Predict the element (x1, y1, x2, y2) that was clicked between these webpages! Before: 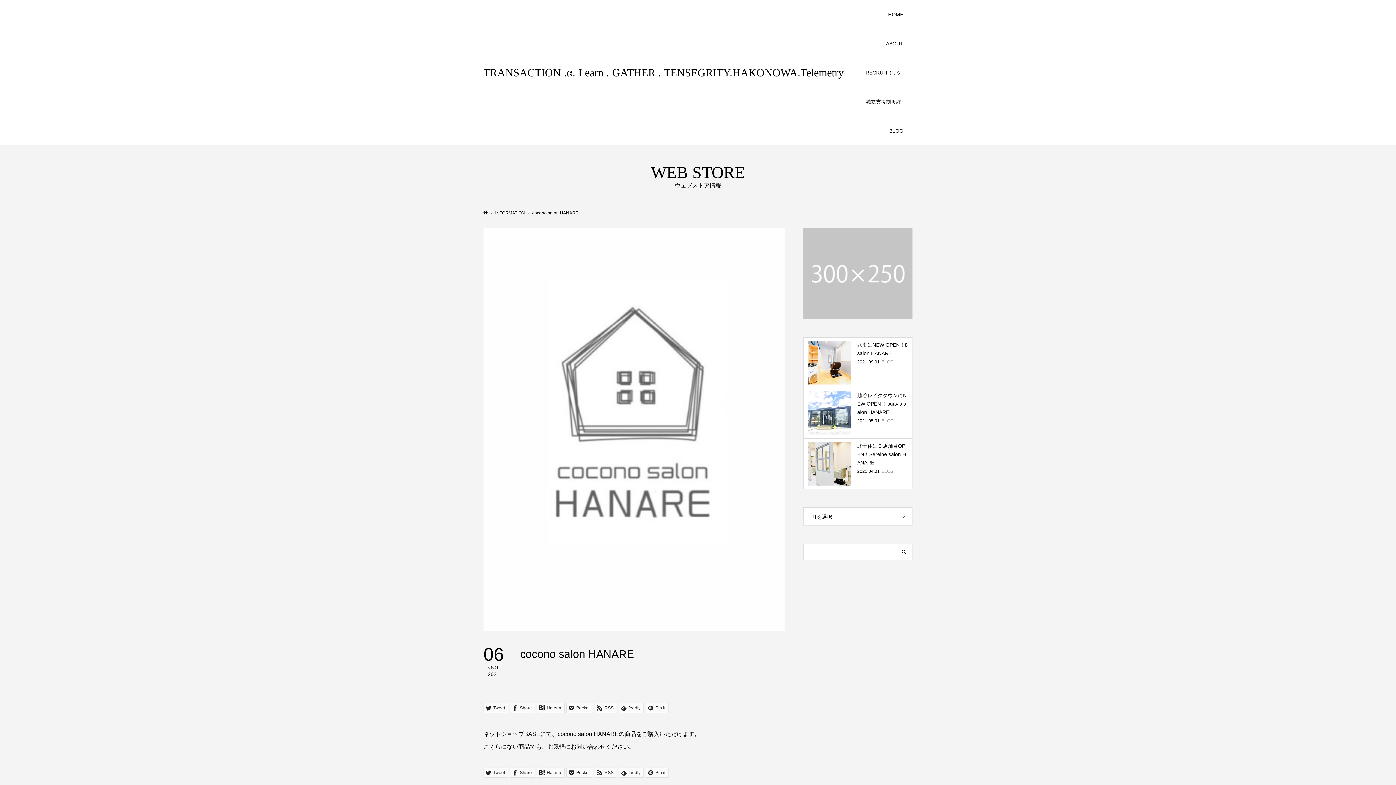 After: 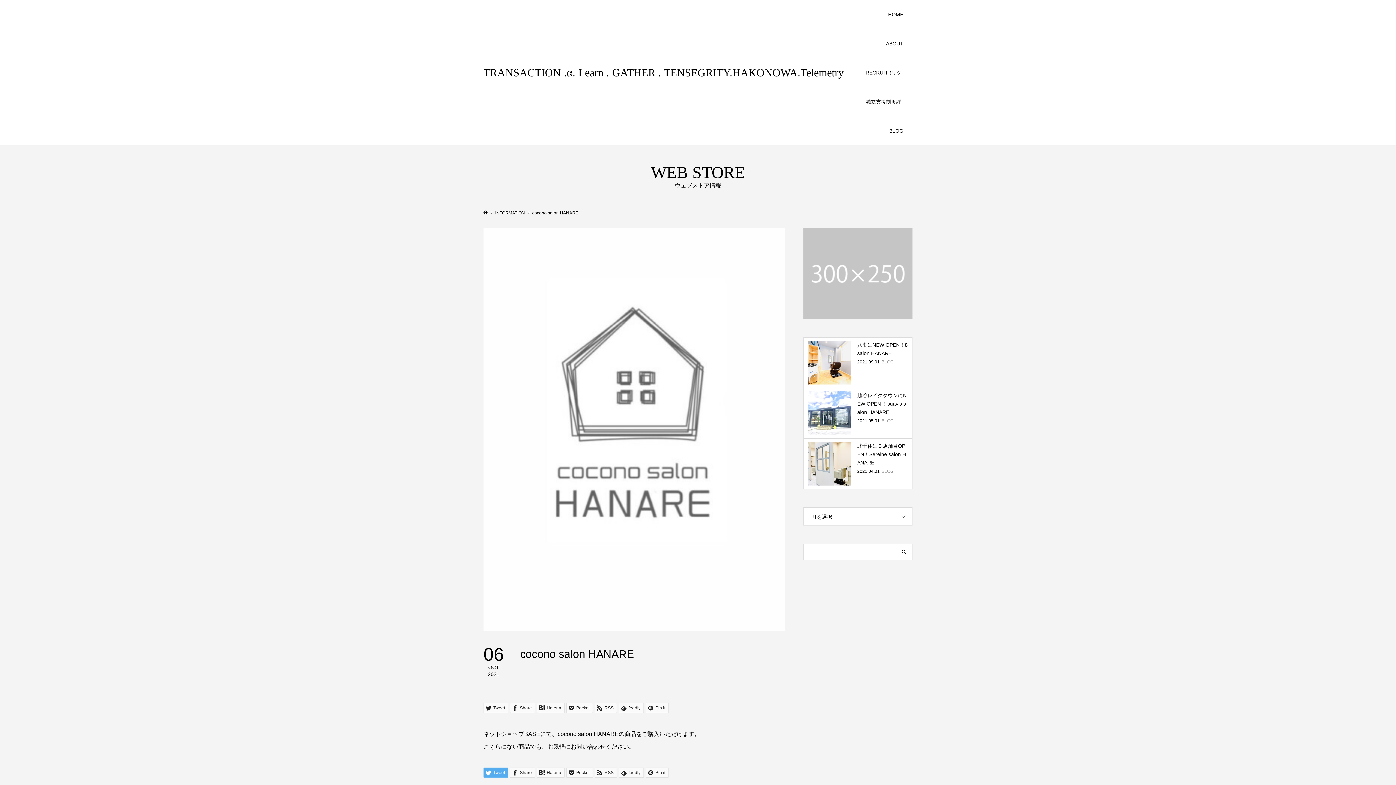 Action: label:  Tweet bbox: (483, 768, 508, 778)